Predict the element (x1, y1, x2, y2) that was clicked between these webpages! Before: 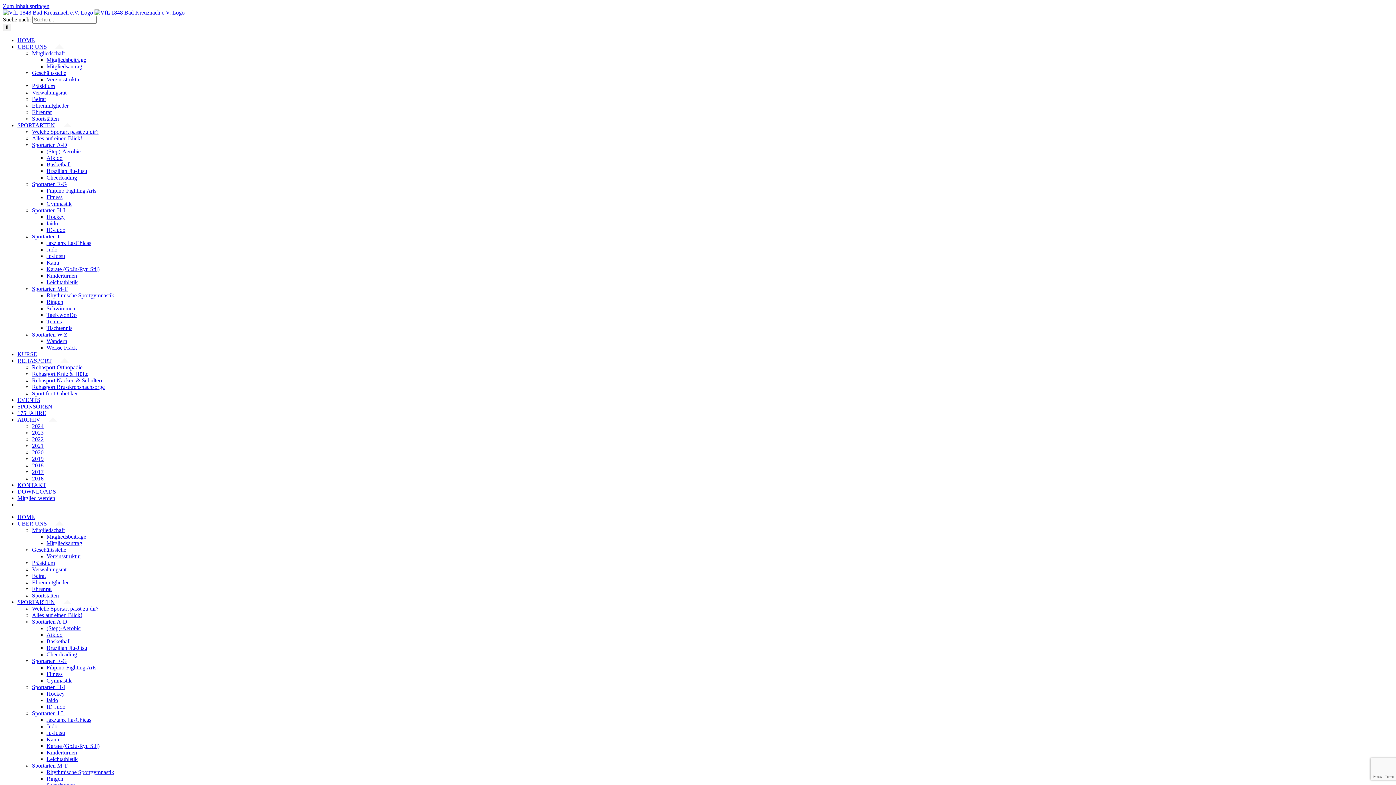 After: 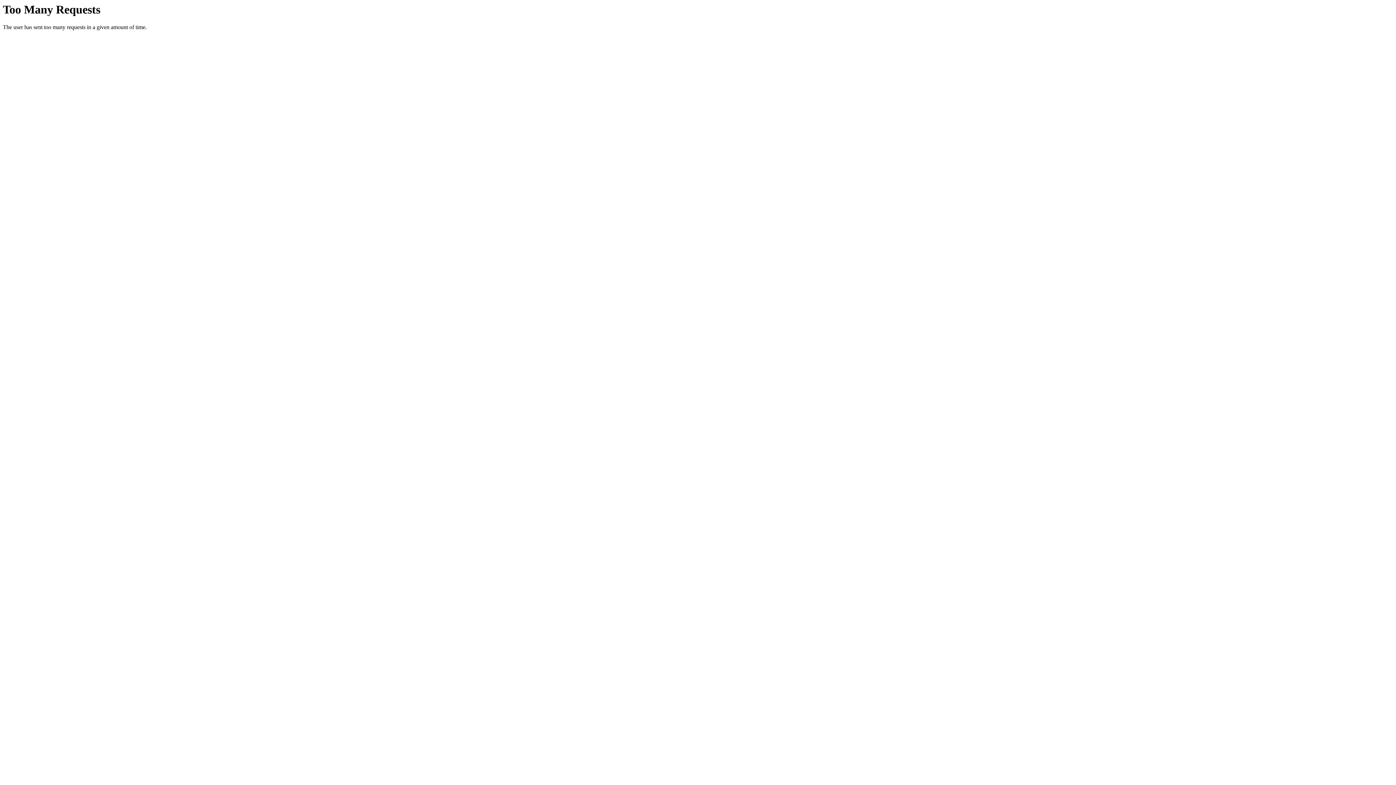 Action: label: Rehasport Brustkrebsnachsorge bbox: (32, 384, 104, 390)